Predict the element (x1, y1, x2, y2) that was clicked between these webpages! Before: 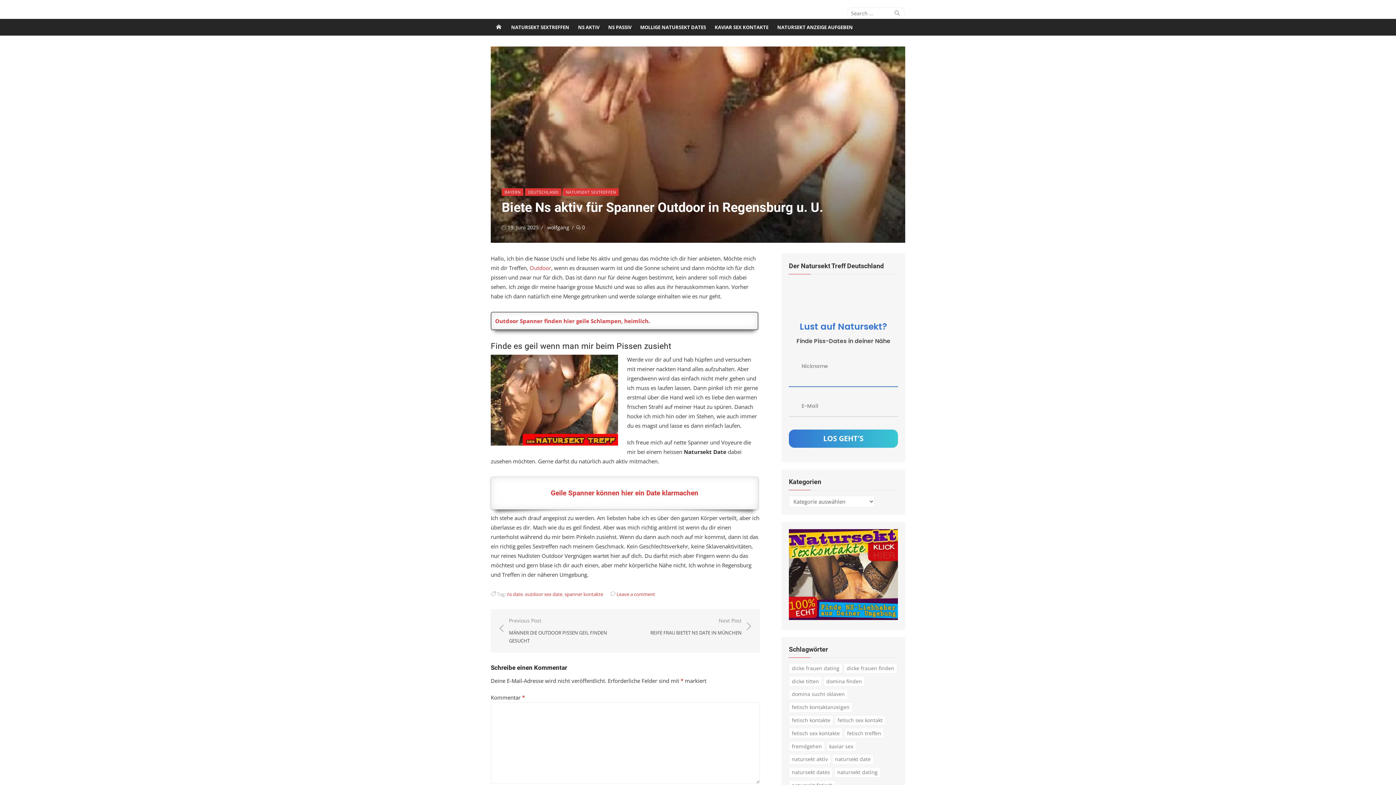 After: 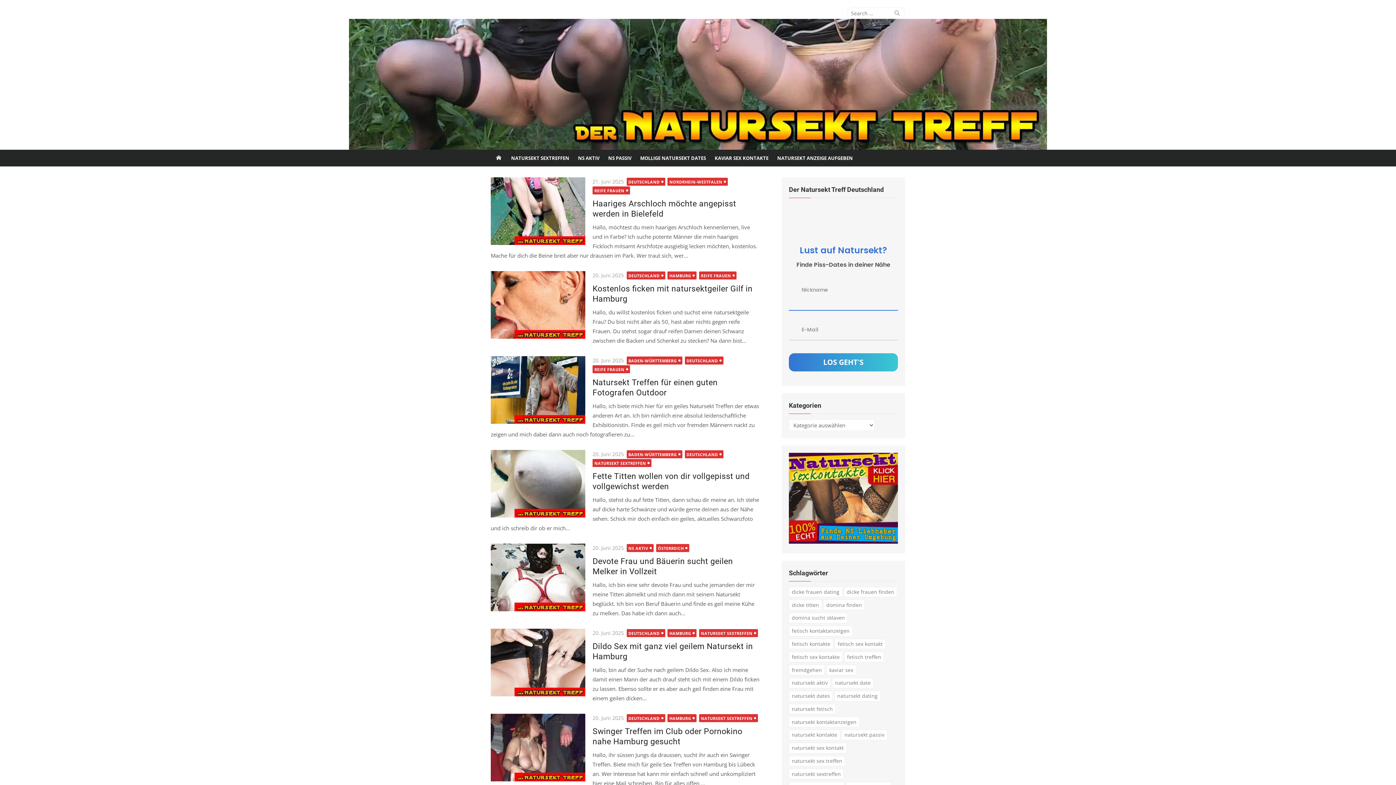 Action: bbox: (490, 18, 506, 35)